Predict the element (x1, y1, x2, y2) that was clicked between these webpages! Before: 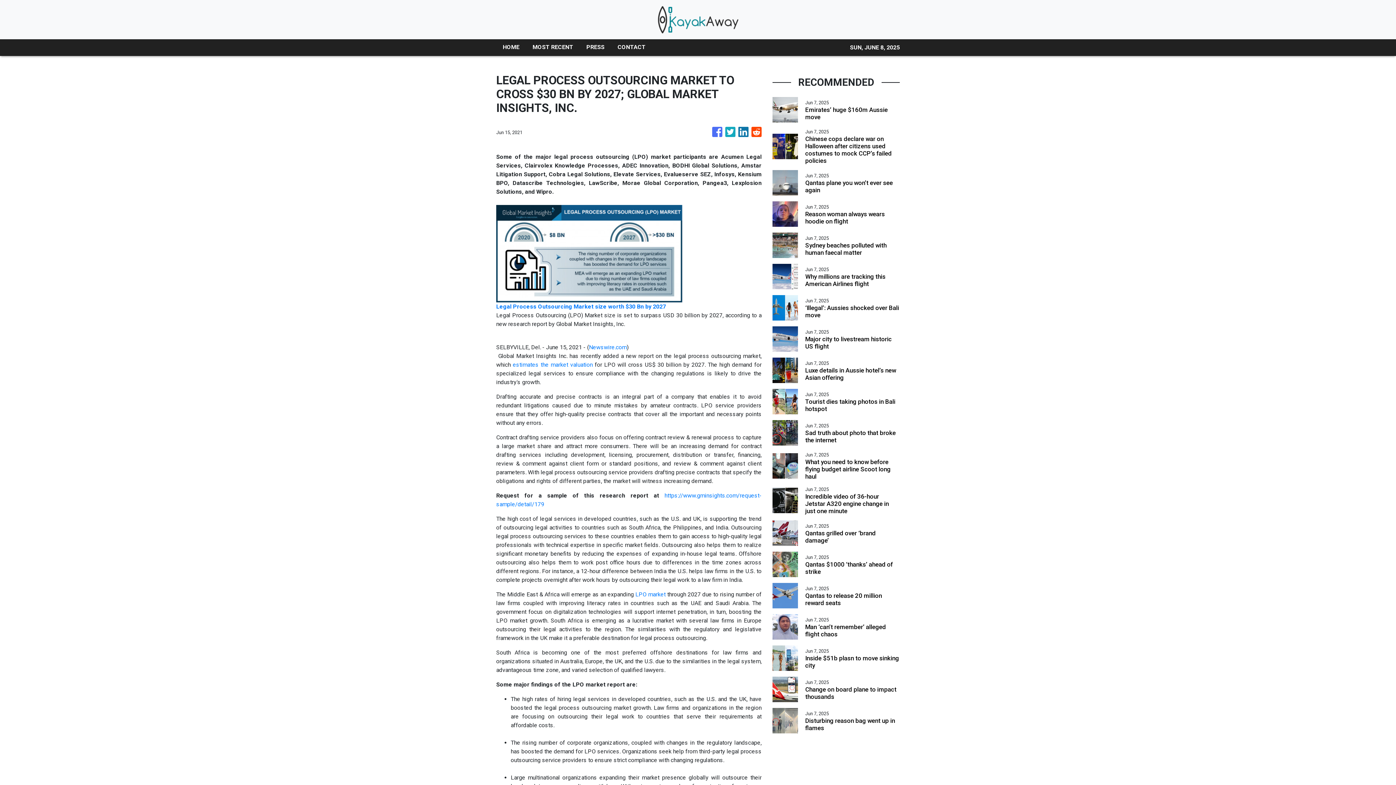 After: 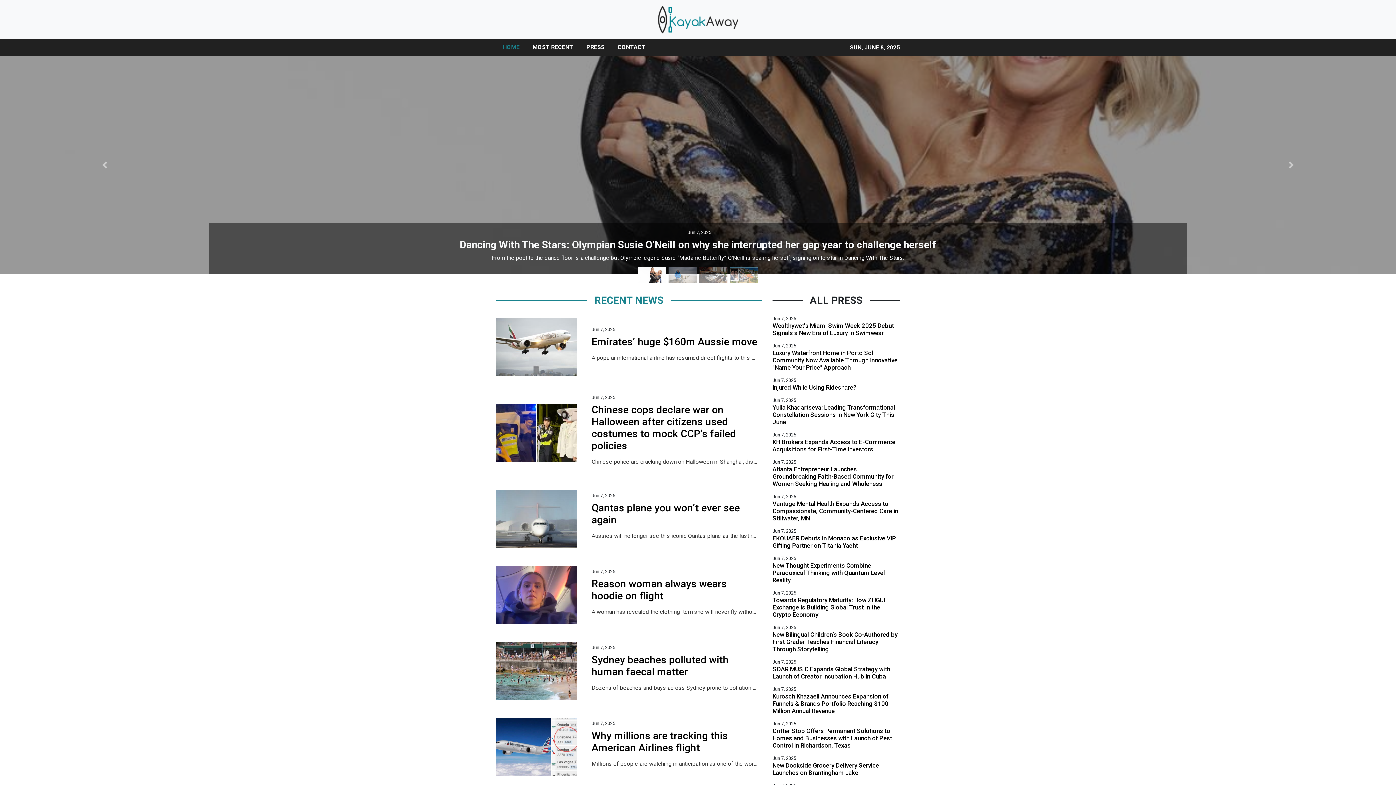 Action: bbox: (657, 5, 738, 33)